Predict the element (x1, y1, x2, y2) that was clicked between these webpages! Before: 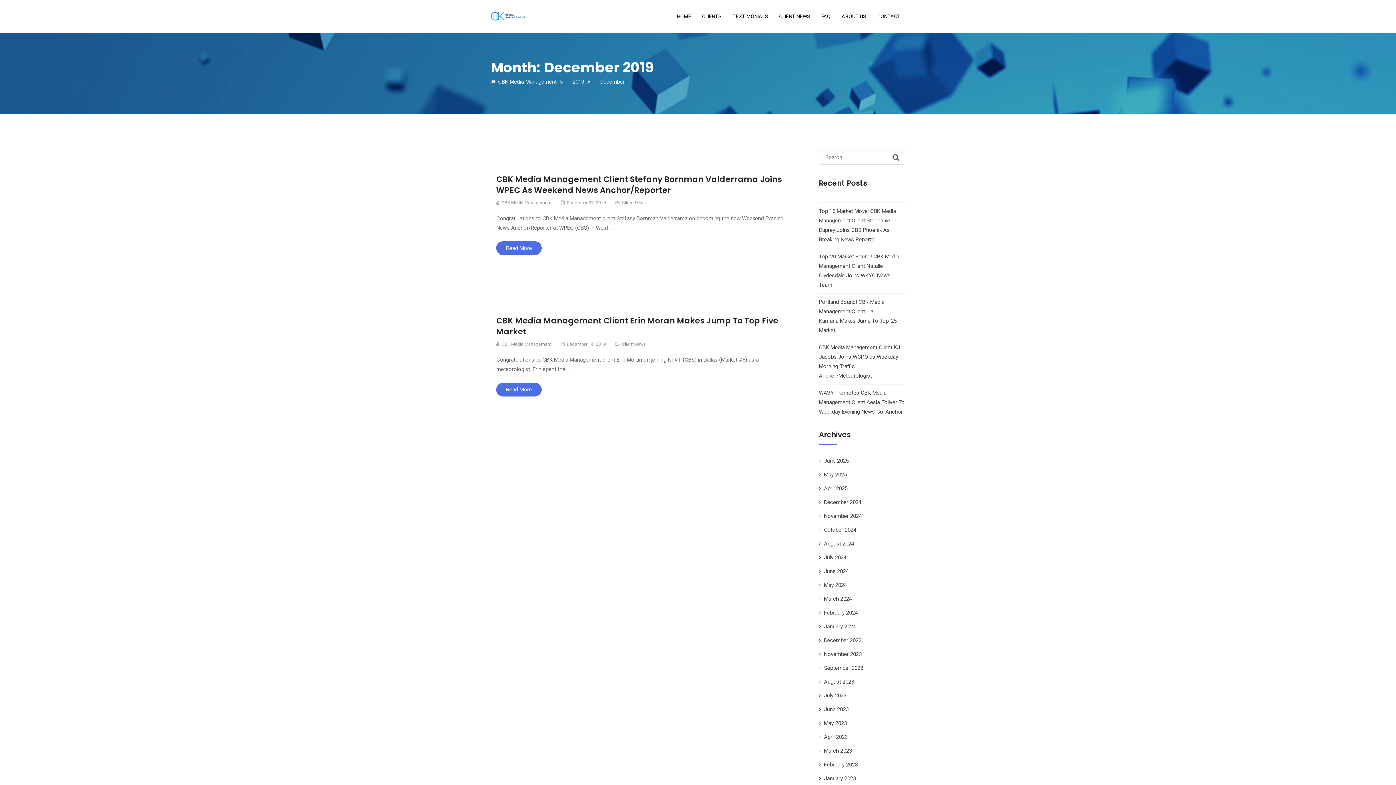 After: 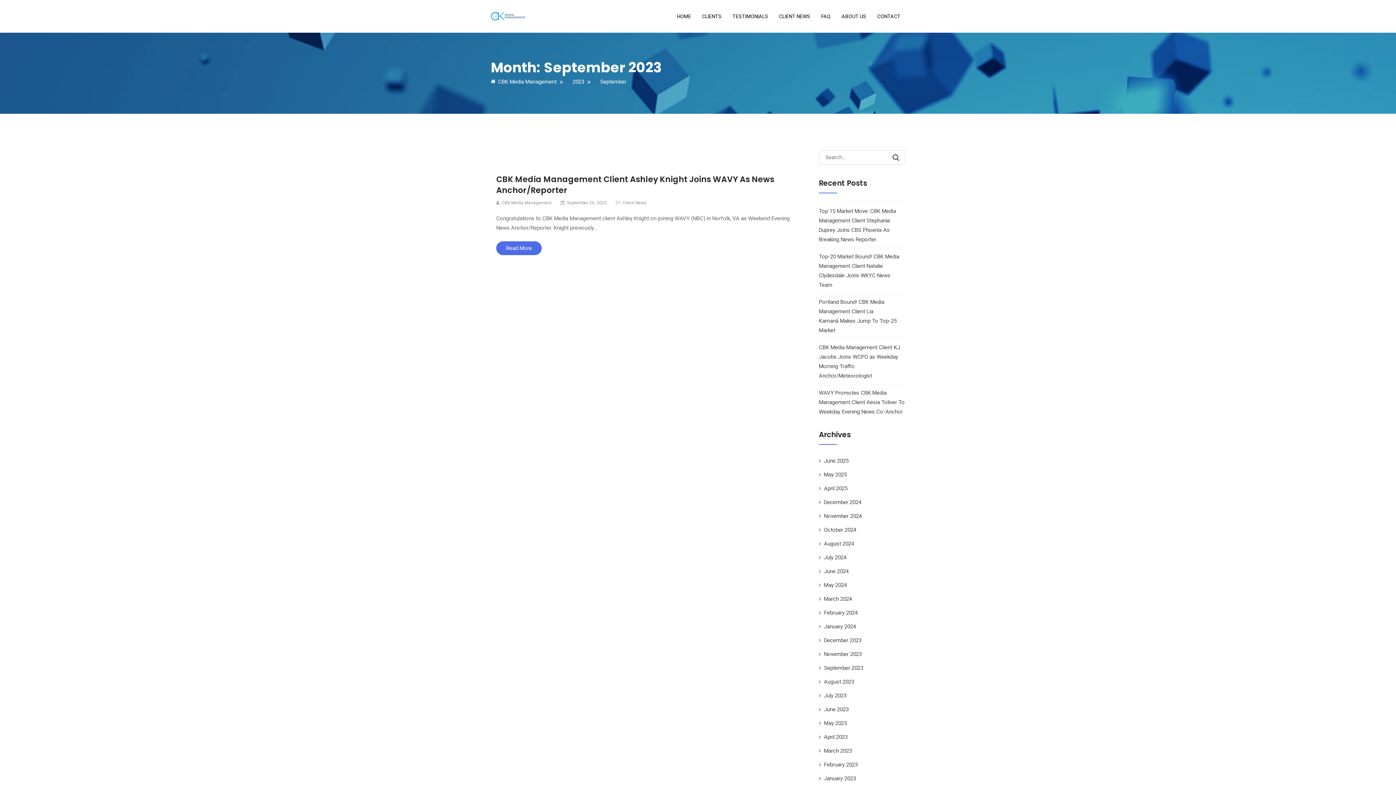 Action: bbox: (824, 665, 863, 671) label: September 2023